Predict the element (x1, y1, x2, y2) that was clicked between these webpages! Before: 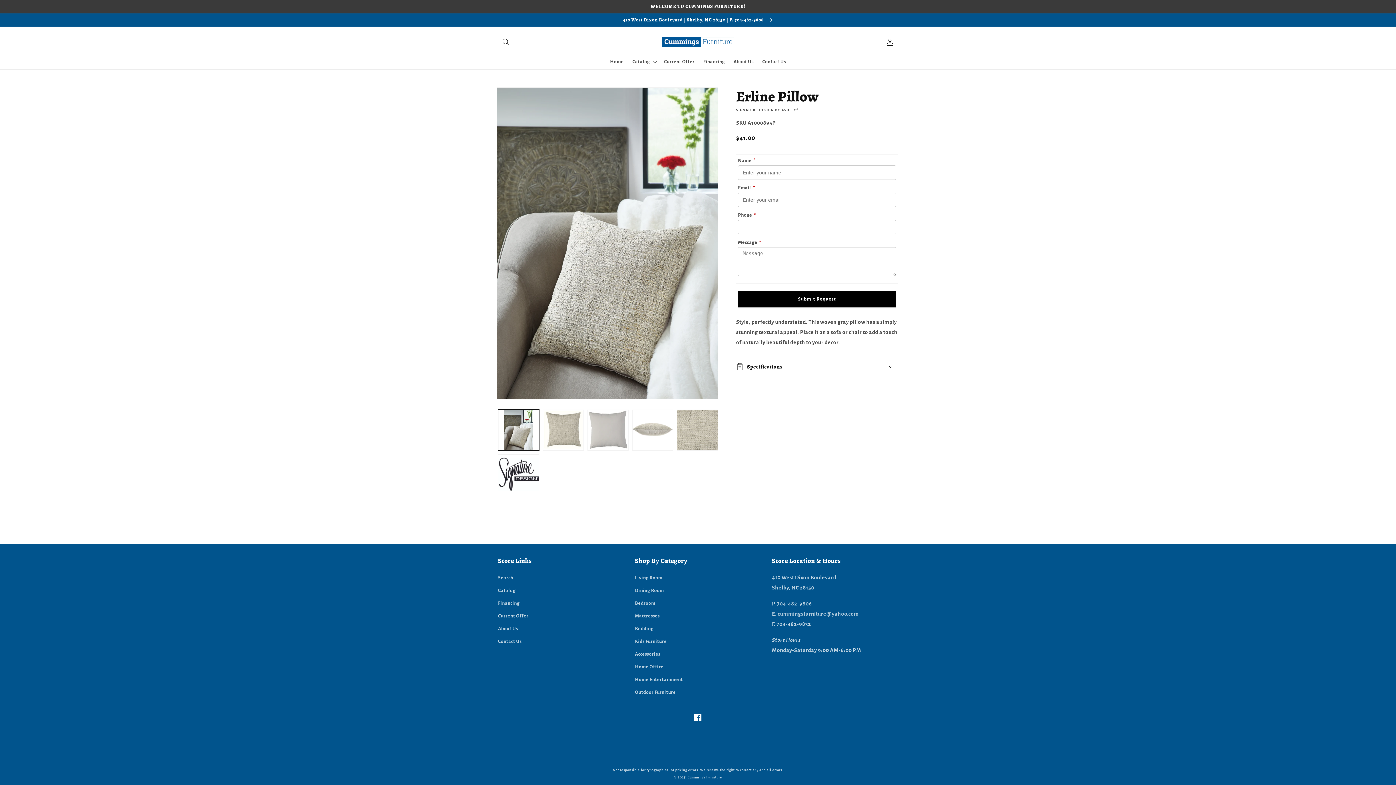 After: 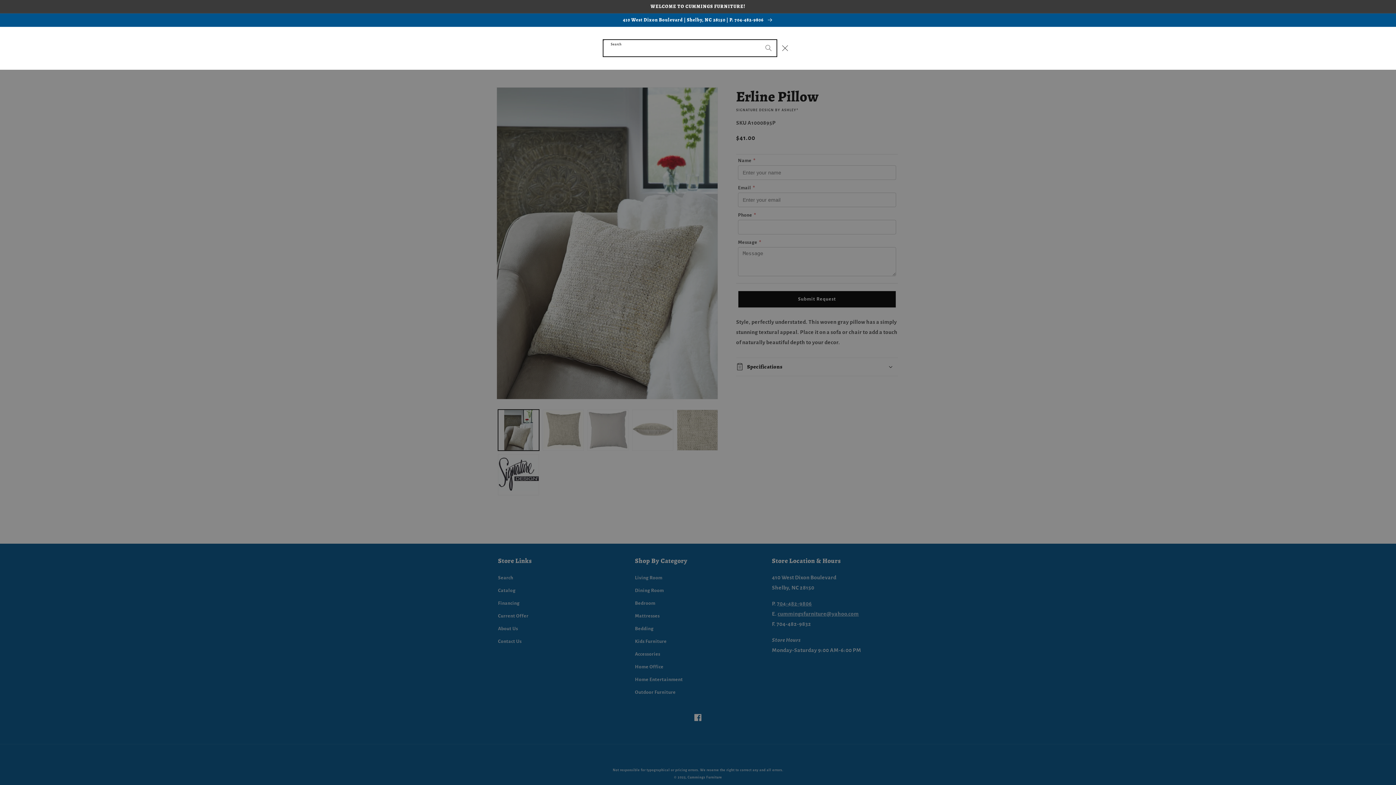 Action: label: Search bbox: (498, 34, 514, 50)